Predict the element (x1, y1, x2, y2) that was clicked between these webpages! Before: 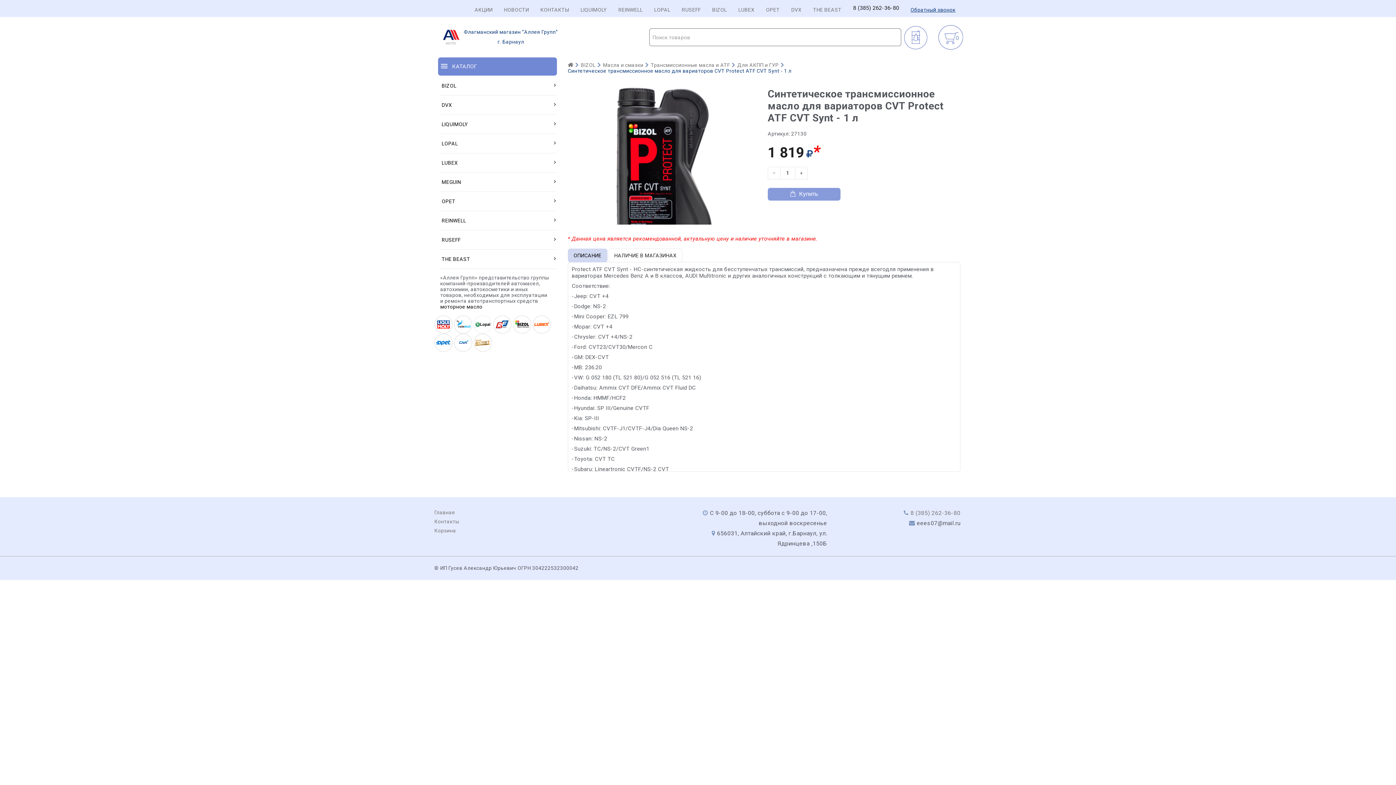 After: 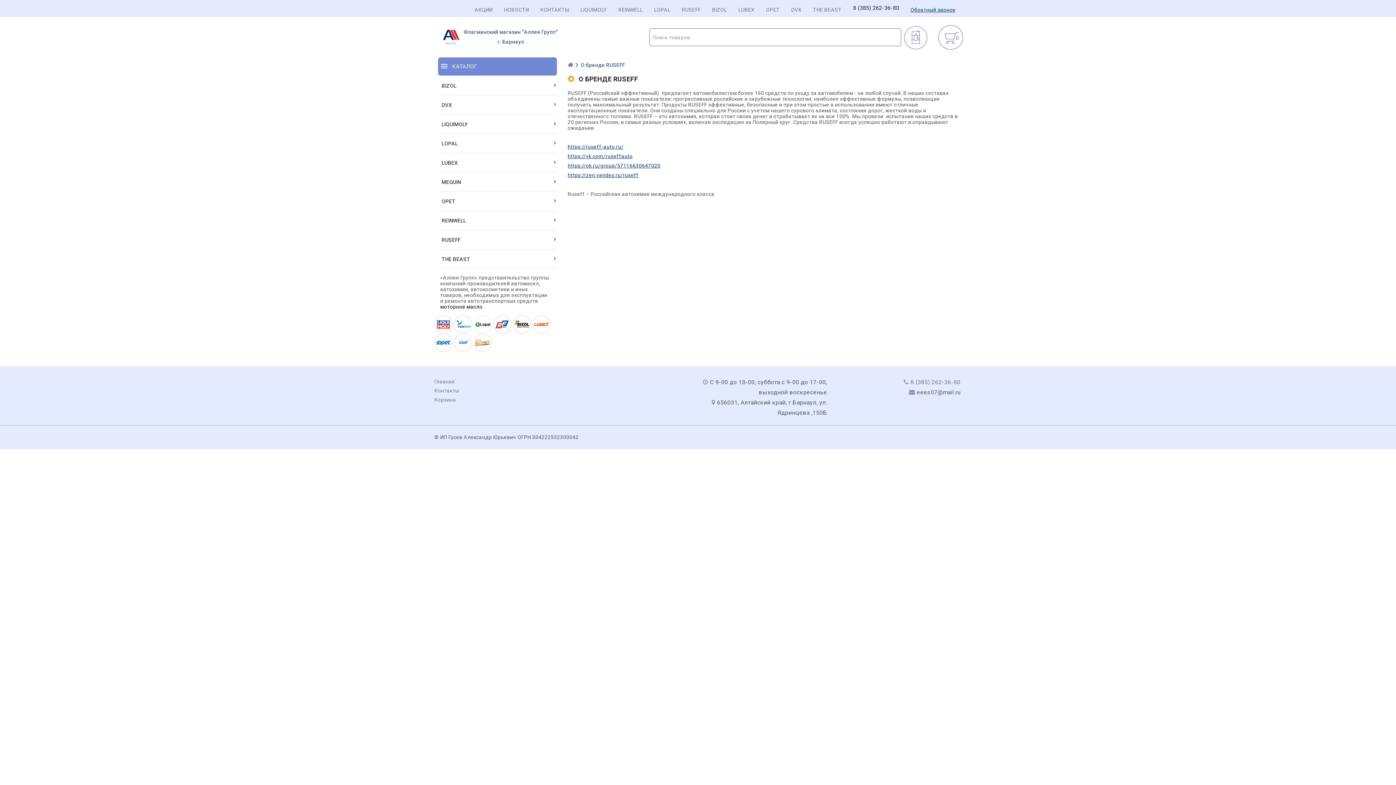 Action: bbox: (682, 6, 700, 12) label: RUSEFF